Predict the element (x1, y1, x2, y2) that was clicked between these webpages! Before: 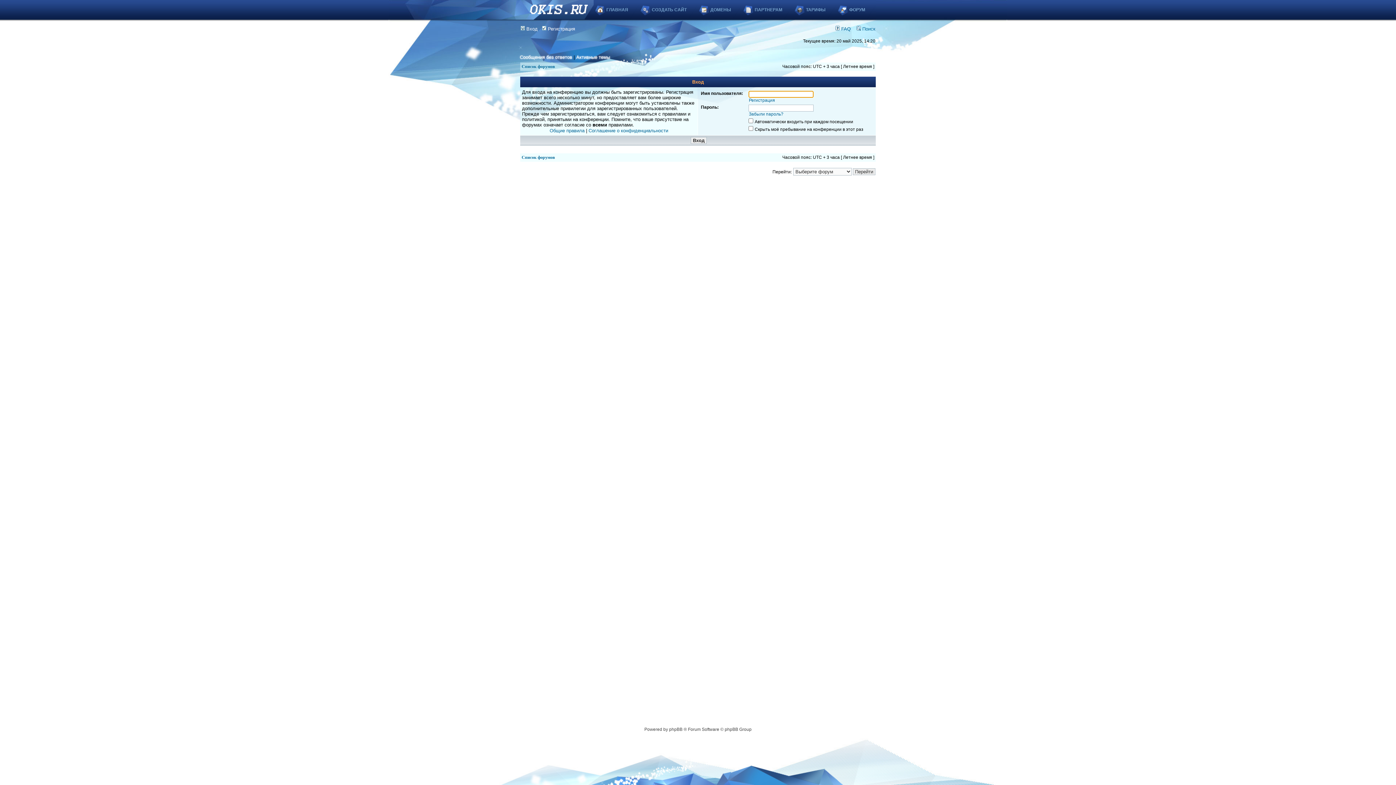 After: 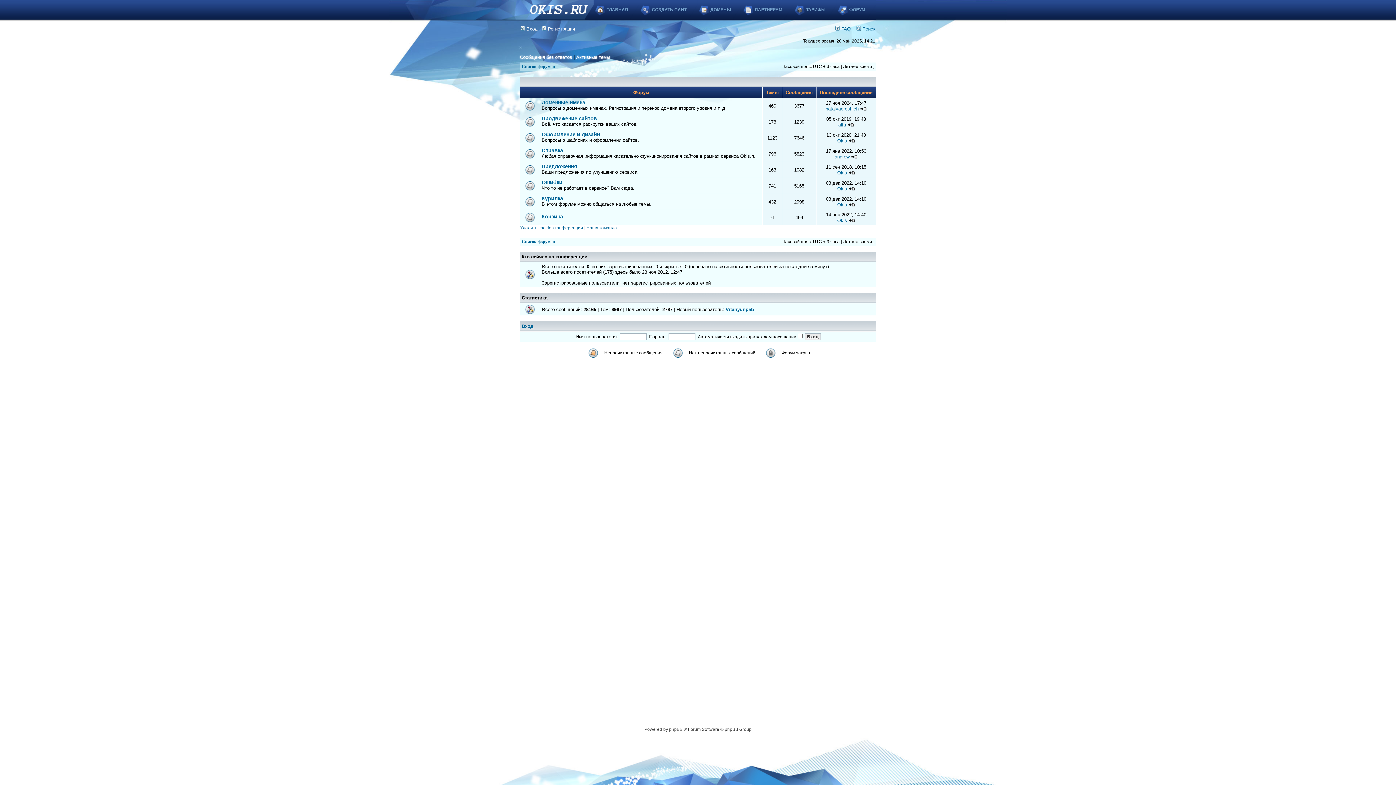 Action: label: Список форумов bbox: (521, 64, 554, 69)